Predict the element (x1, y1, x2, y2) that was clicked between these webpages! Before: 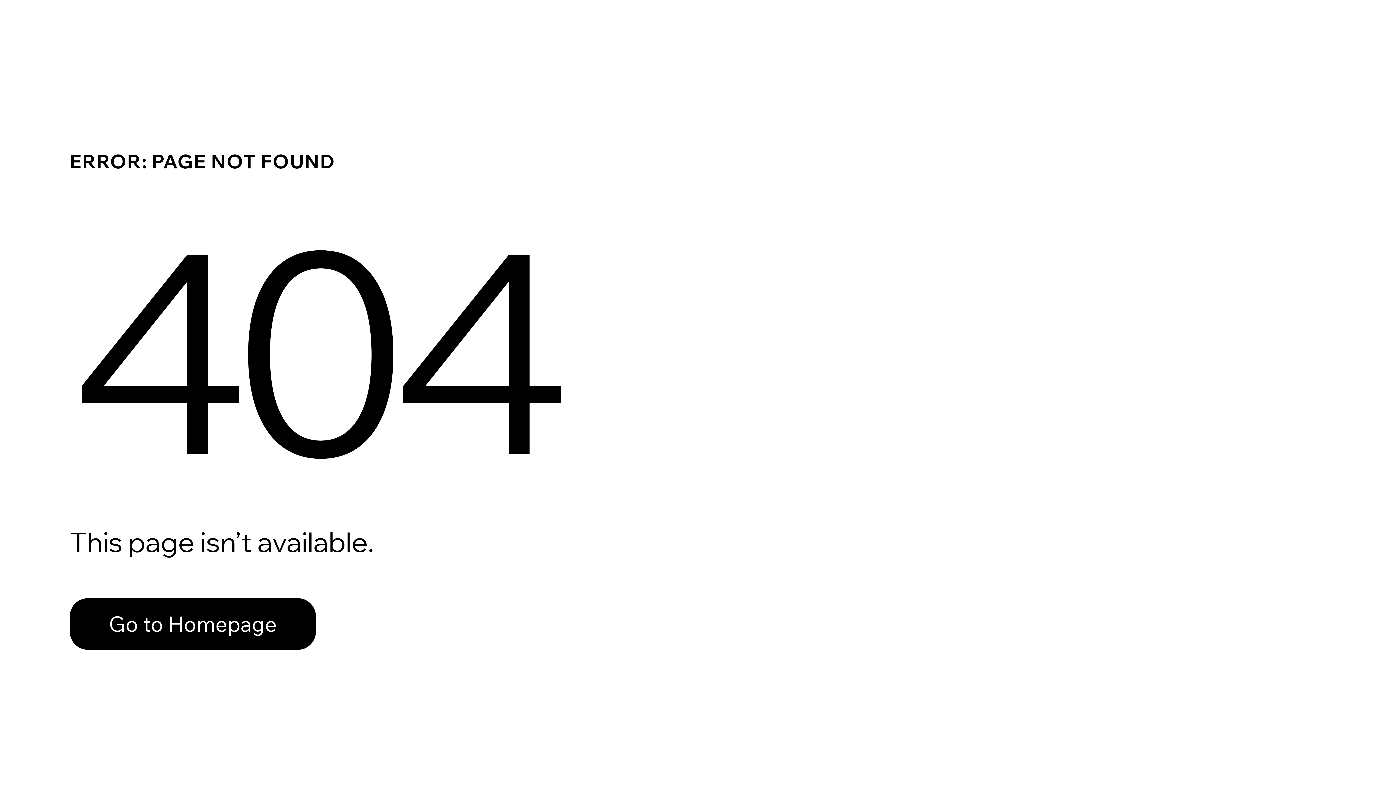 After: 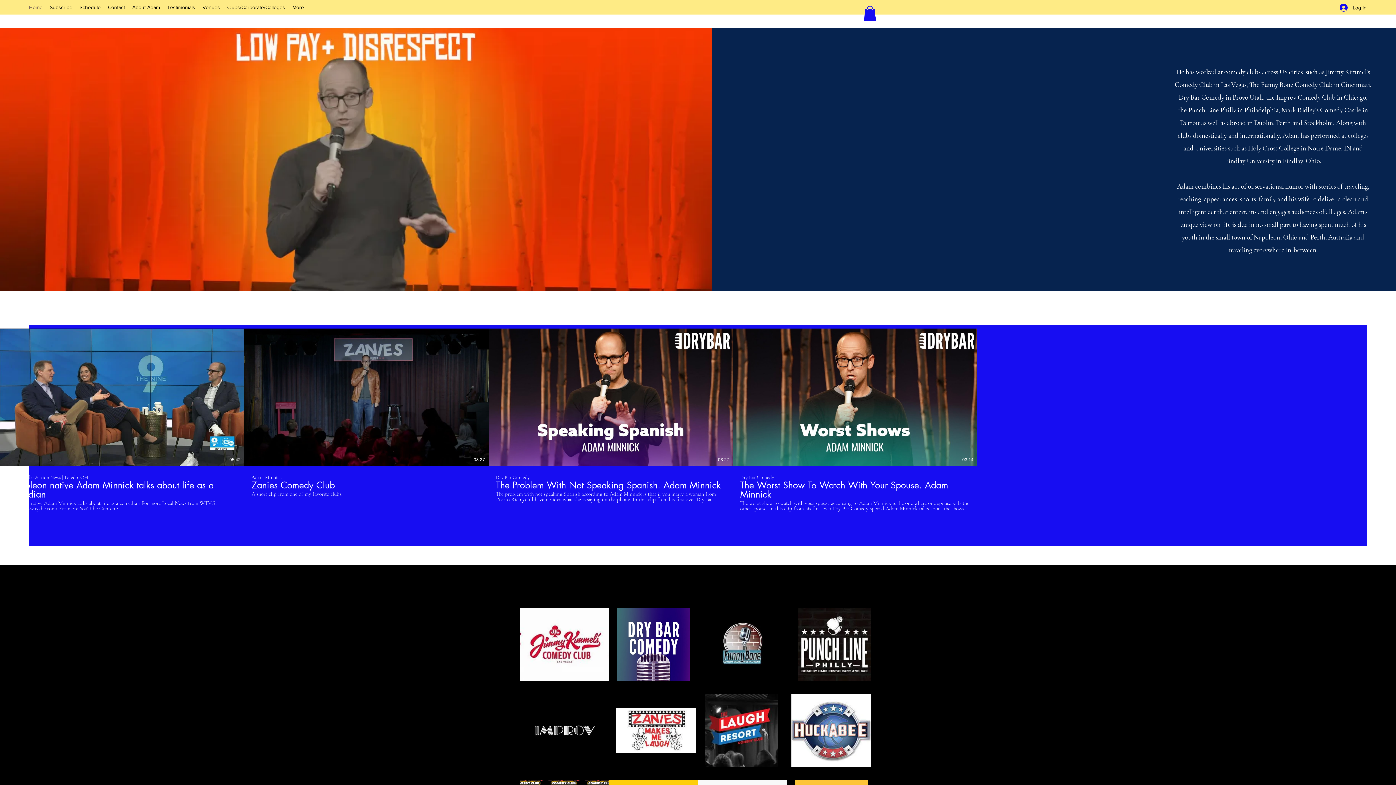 Action: label: Go to Homepage bbox: (69, 582, 768, 659)